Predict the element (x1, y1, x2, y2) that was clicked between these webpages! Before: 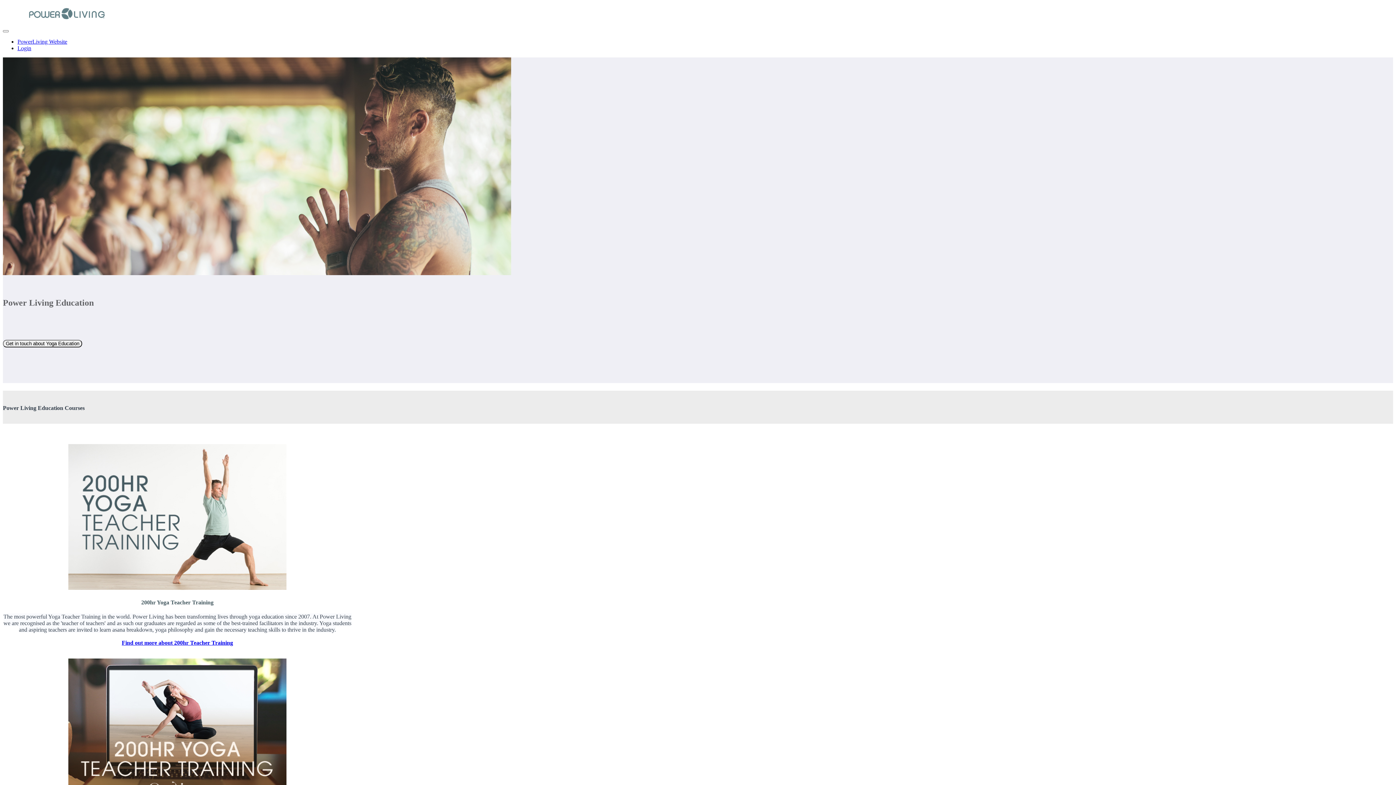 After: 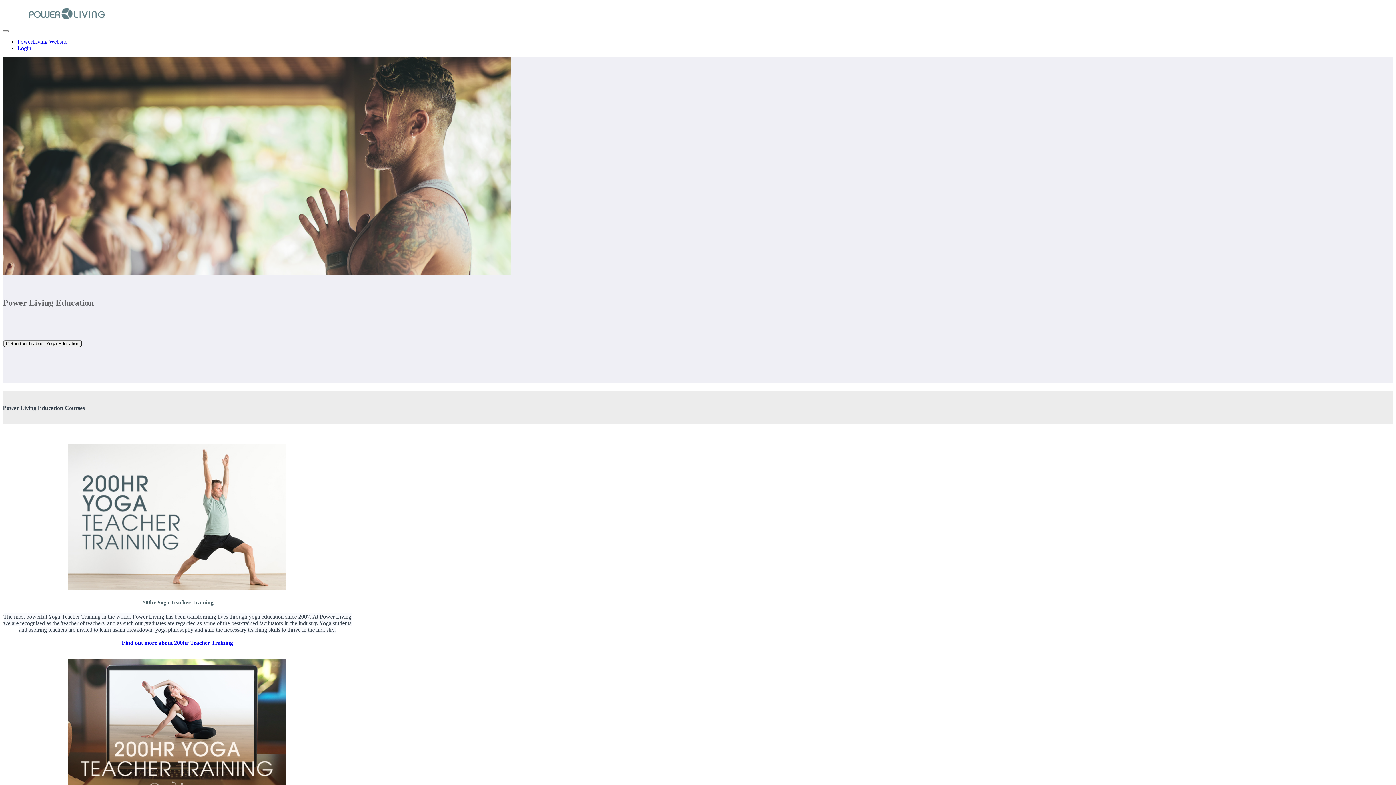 Action: label: PowerLiving Website bbox: (17, 38, 67, 44)